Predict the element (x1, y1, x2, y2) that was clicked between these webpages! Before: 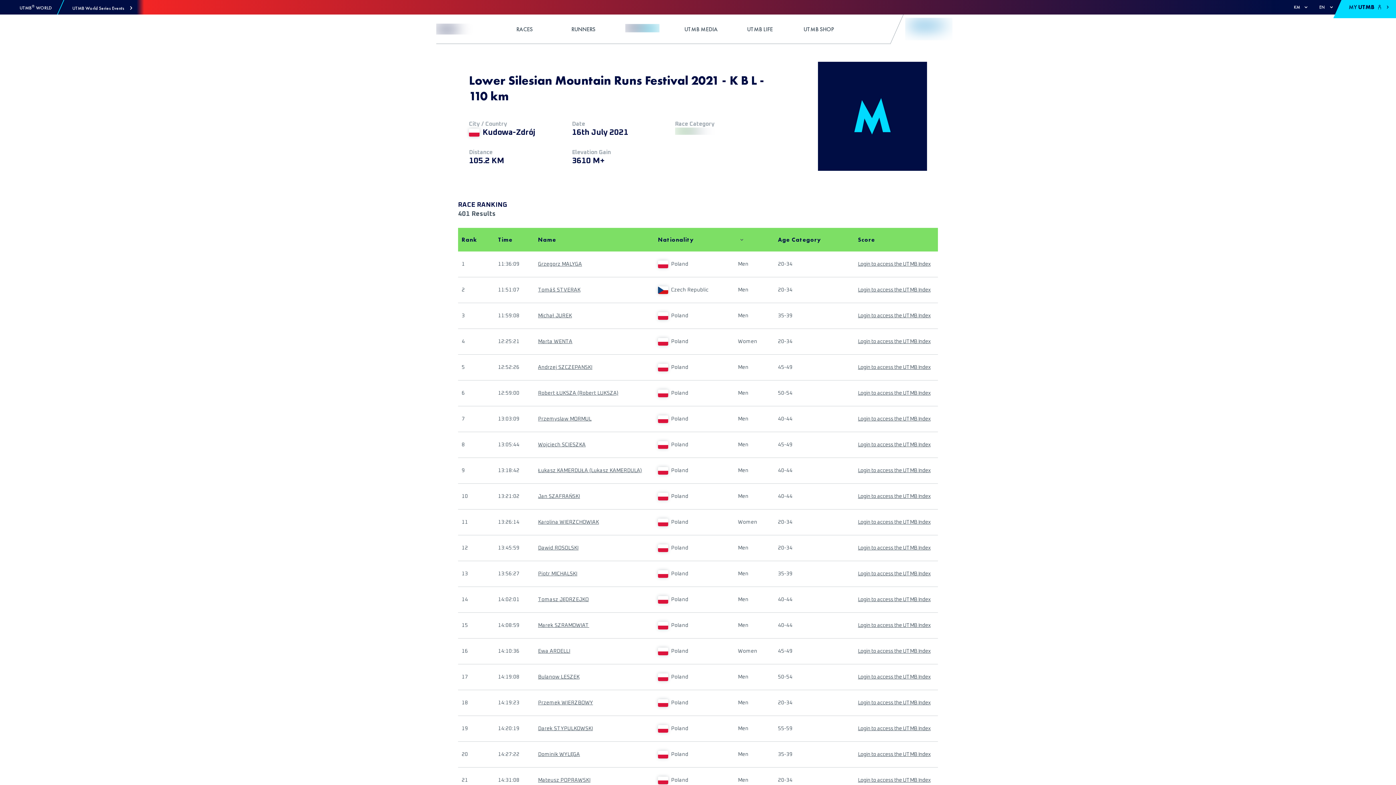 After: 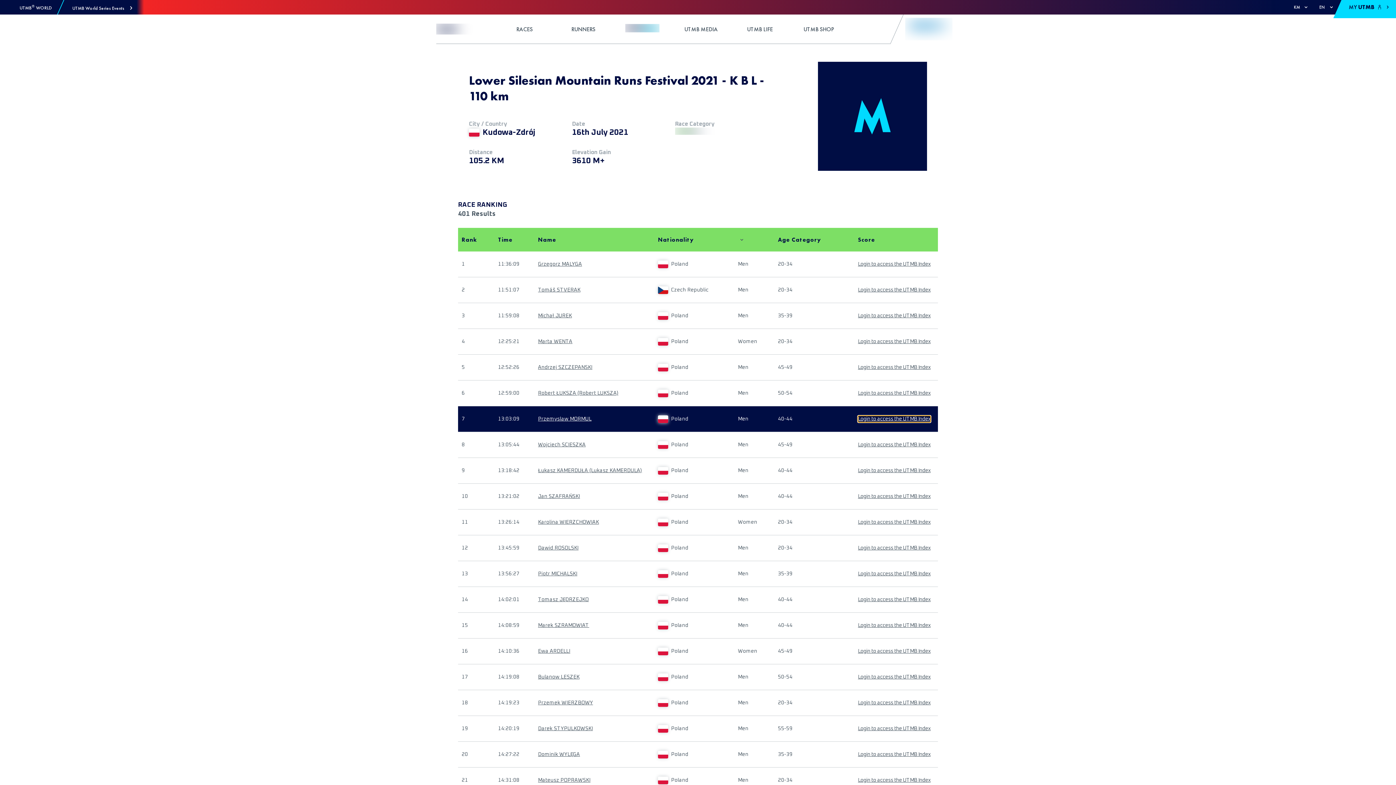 Action: label: Login to access the UTMB Index bbox: (858, 416, 930, 422)